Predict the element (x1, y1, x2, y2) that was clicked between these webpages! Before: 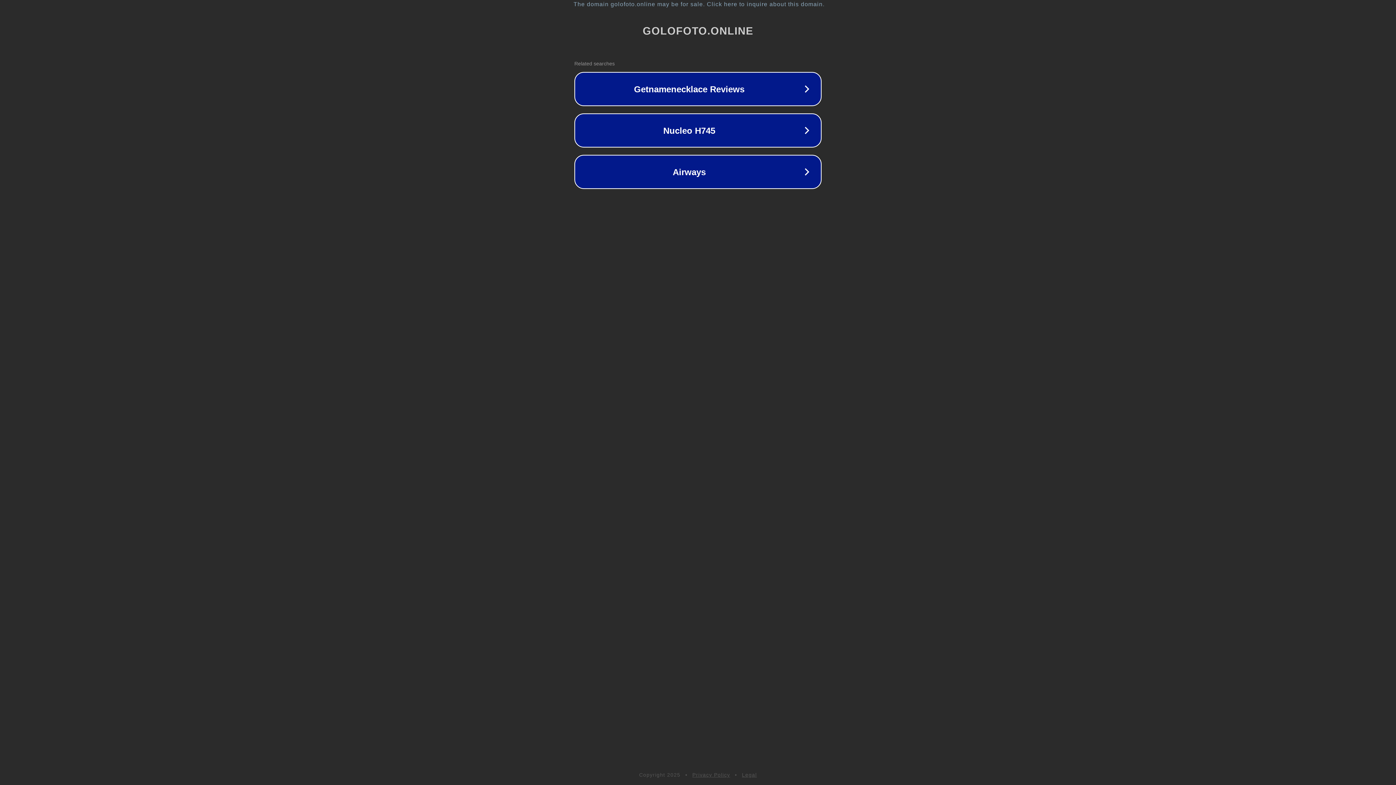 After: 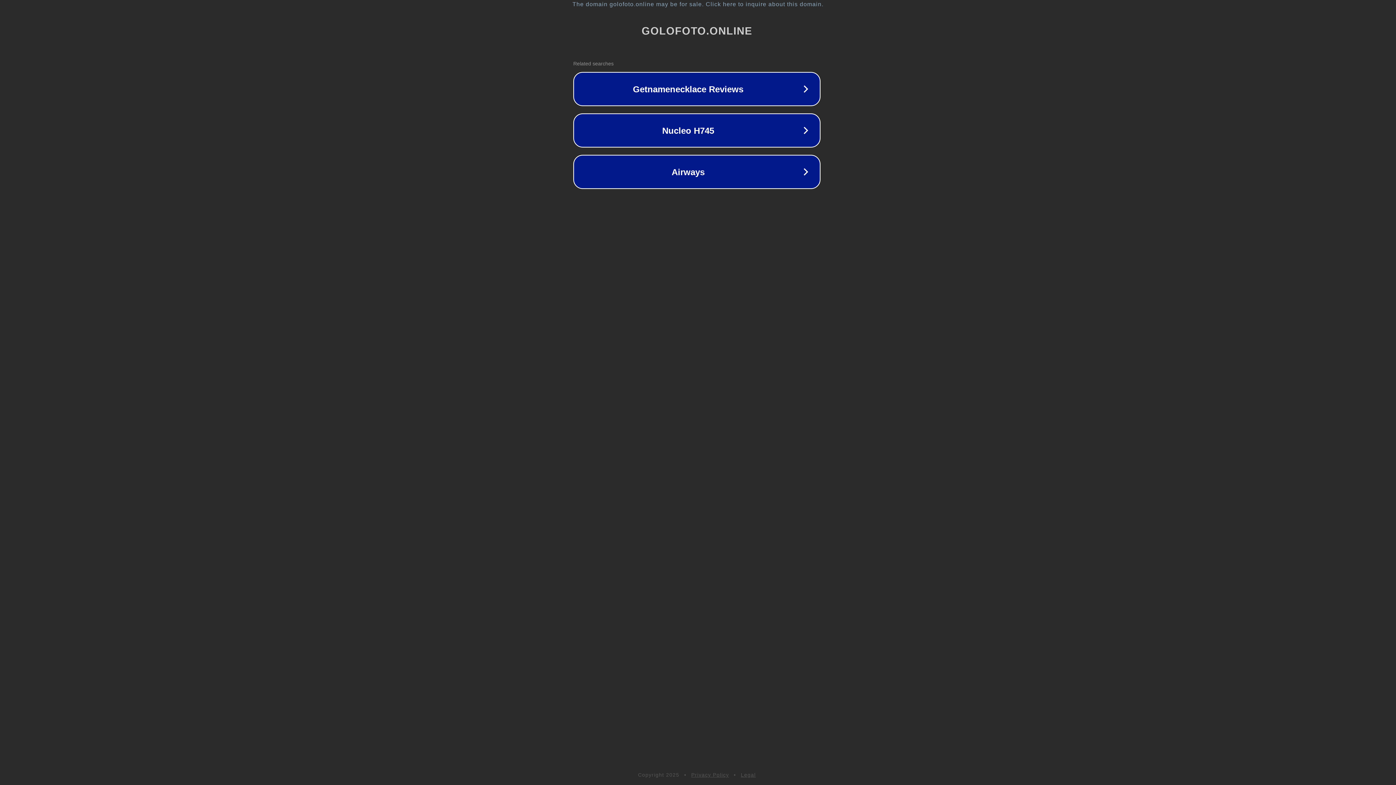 Action: label: The domain golofoto.online may be for sale. Click here to inquire about this domain. bbox: (1, 1, 1397, 7)